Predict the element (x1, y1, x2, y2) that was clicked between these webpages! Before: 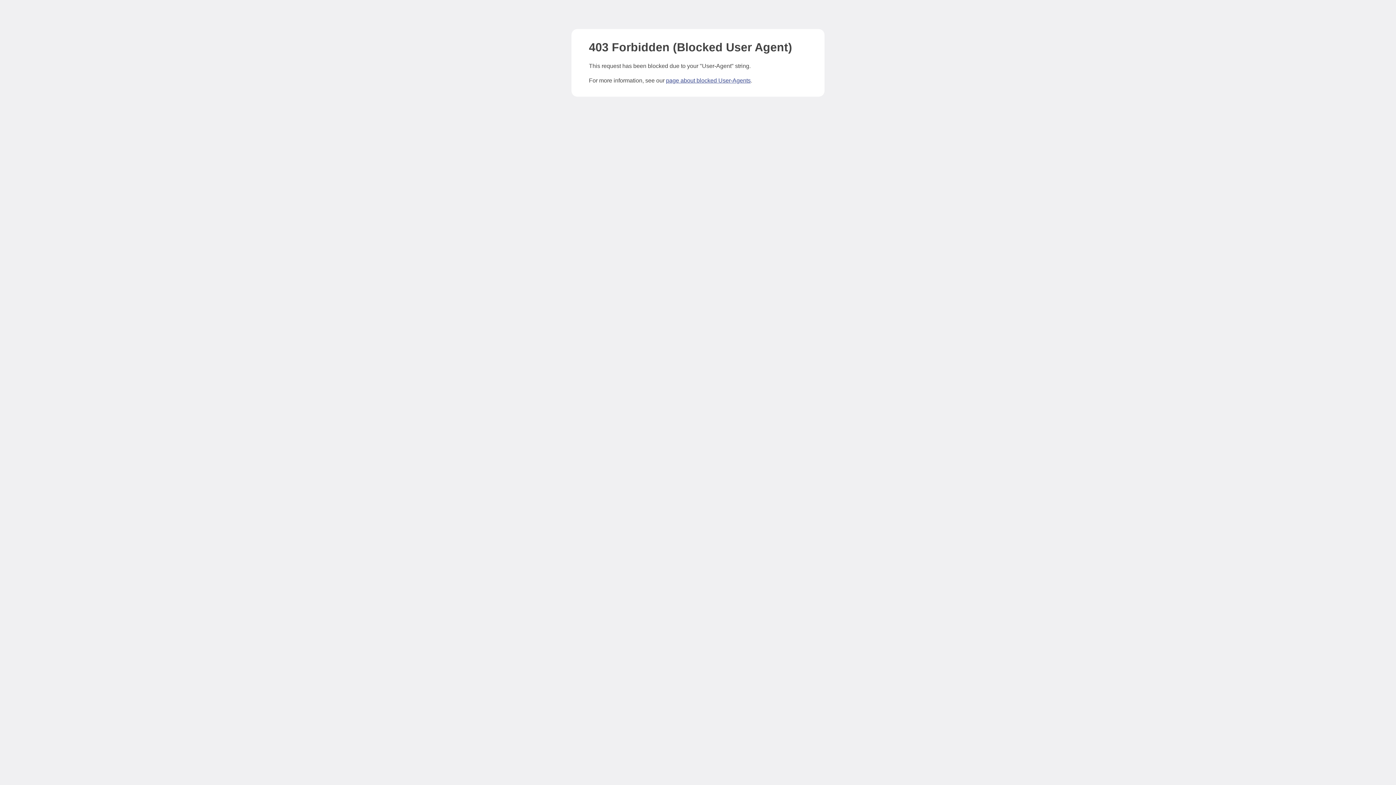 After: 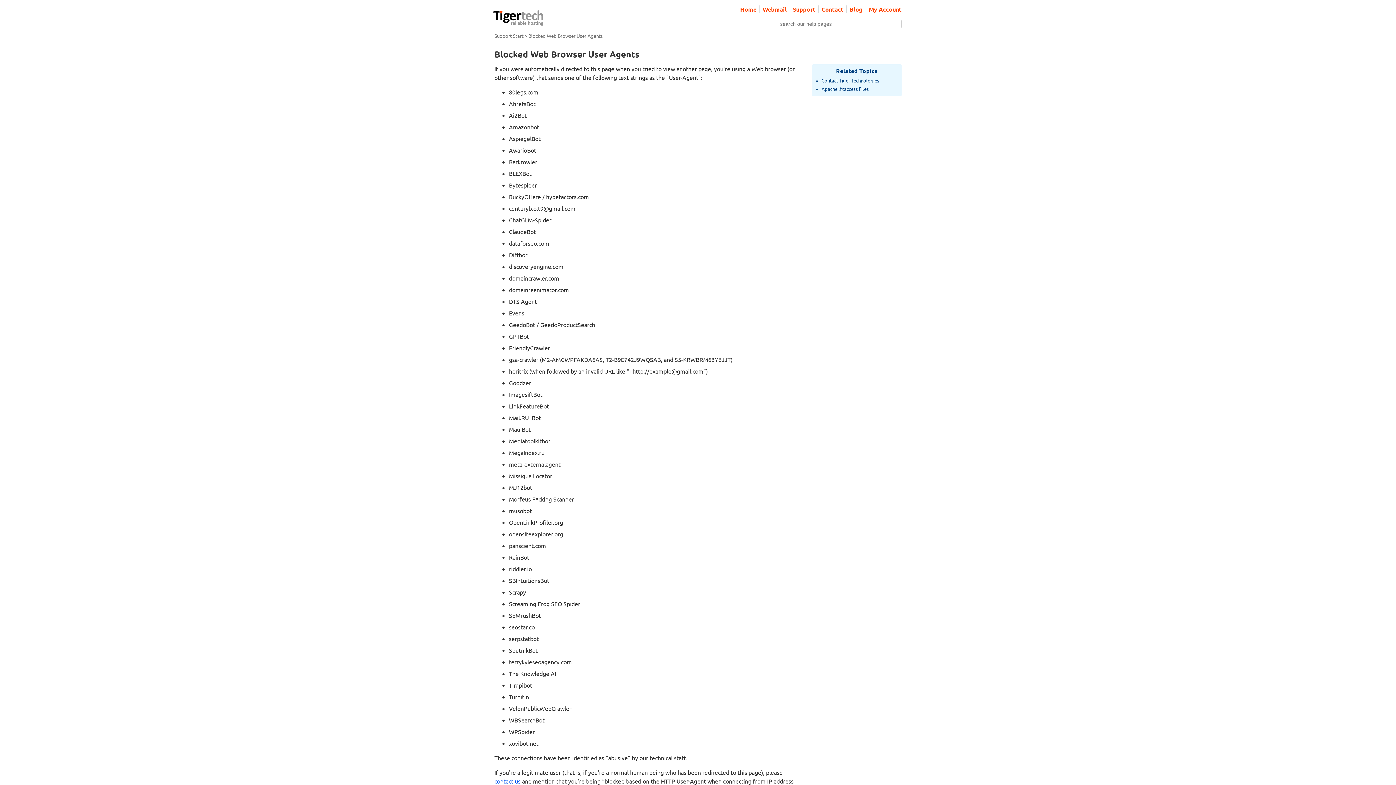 Action: bbox: (666, 77, 750, 83) label: page about blocked User-Agents